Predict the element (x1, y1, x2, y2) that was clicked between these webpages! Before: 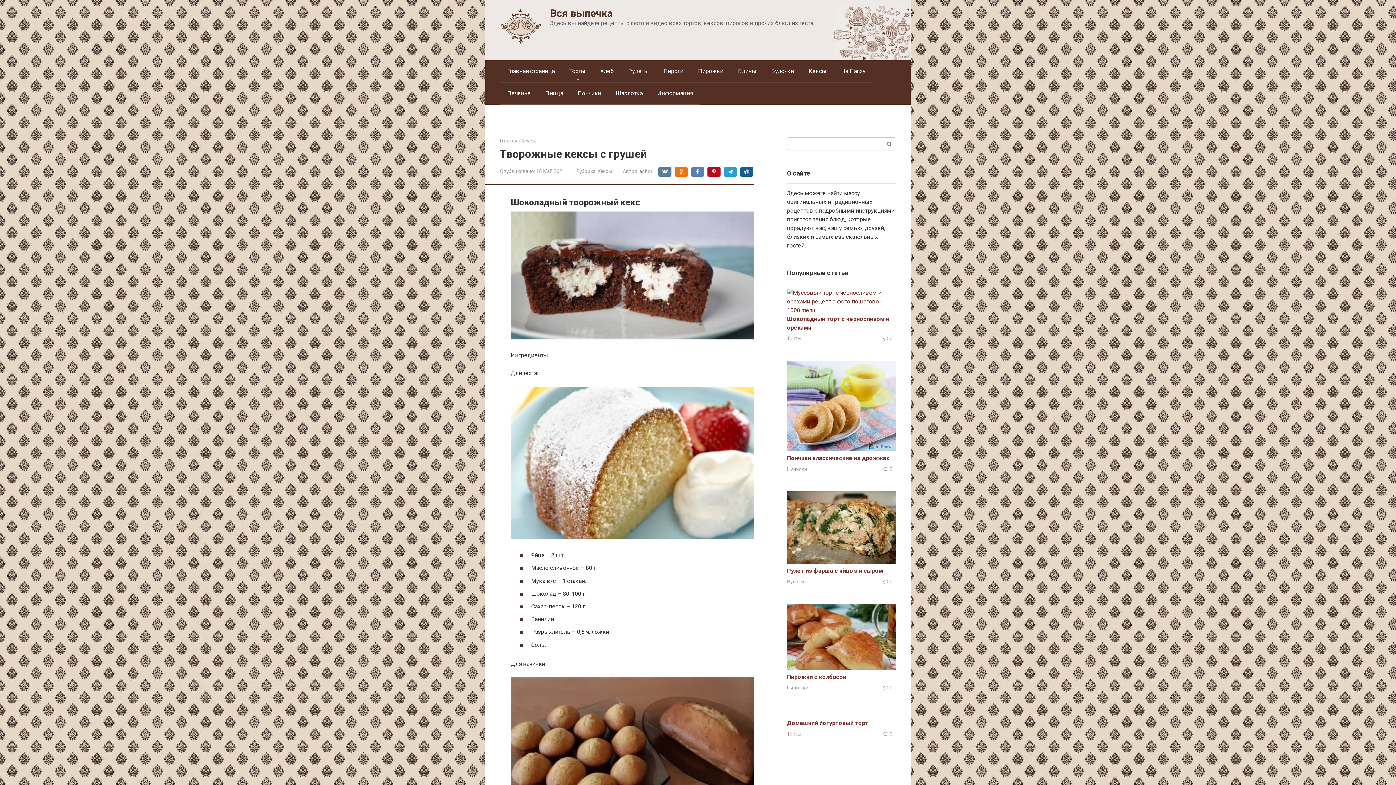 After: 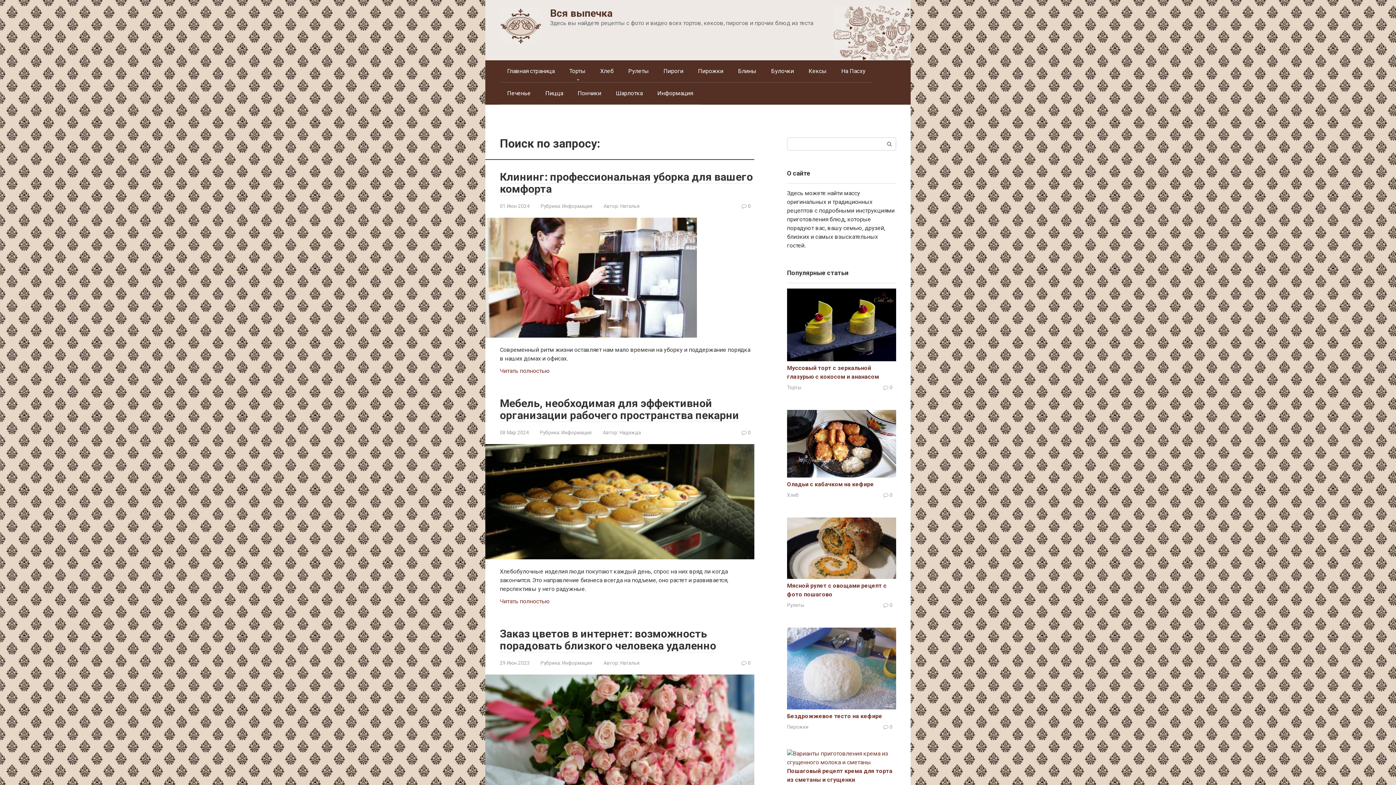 Action: bbox: (883, 137, 896, 150)